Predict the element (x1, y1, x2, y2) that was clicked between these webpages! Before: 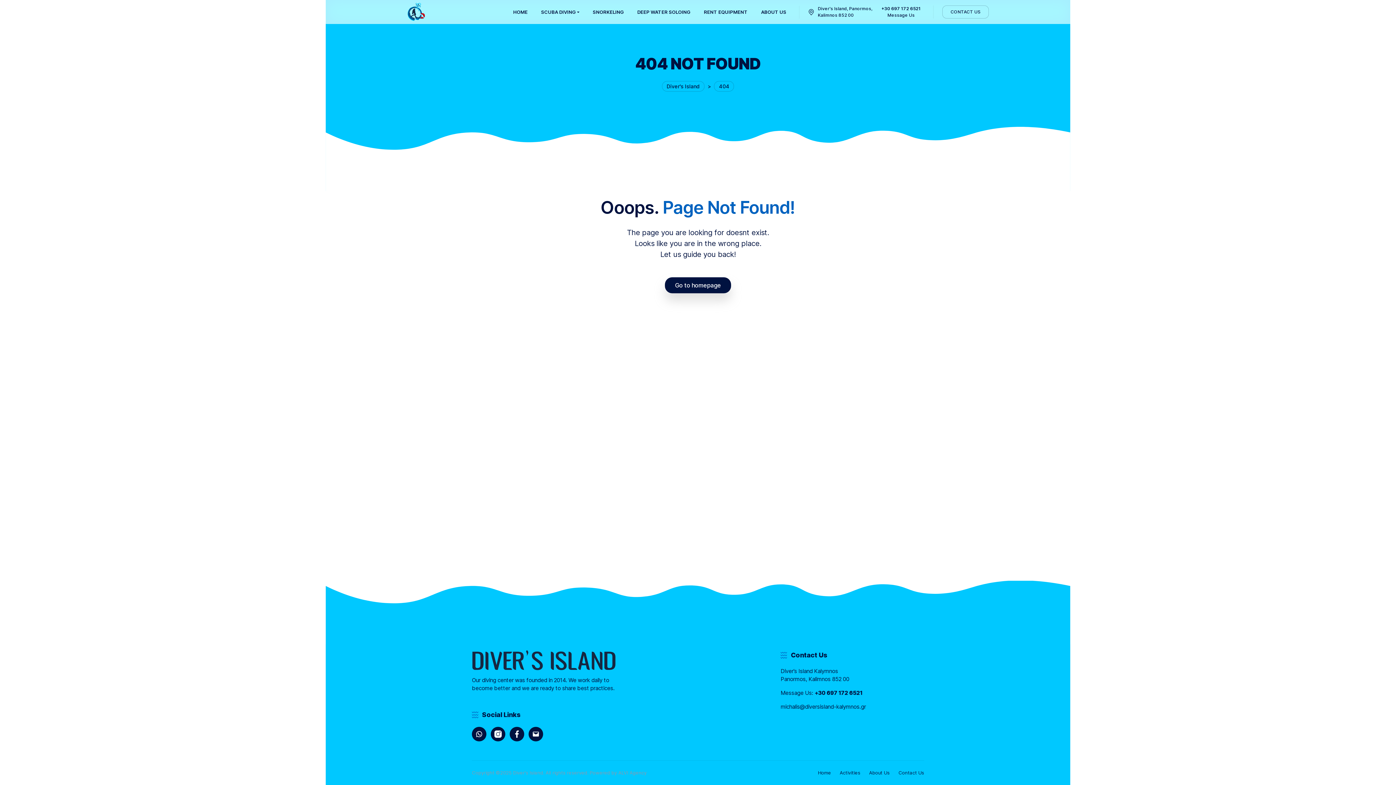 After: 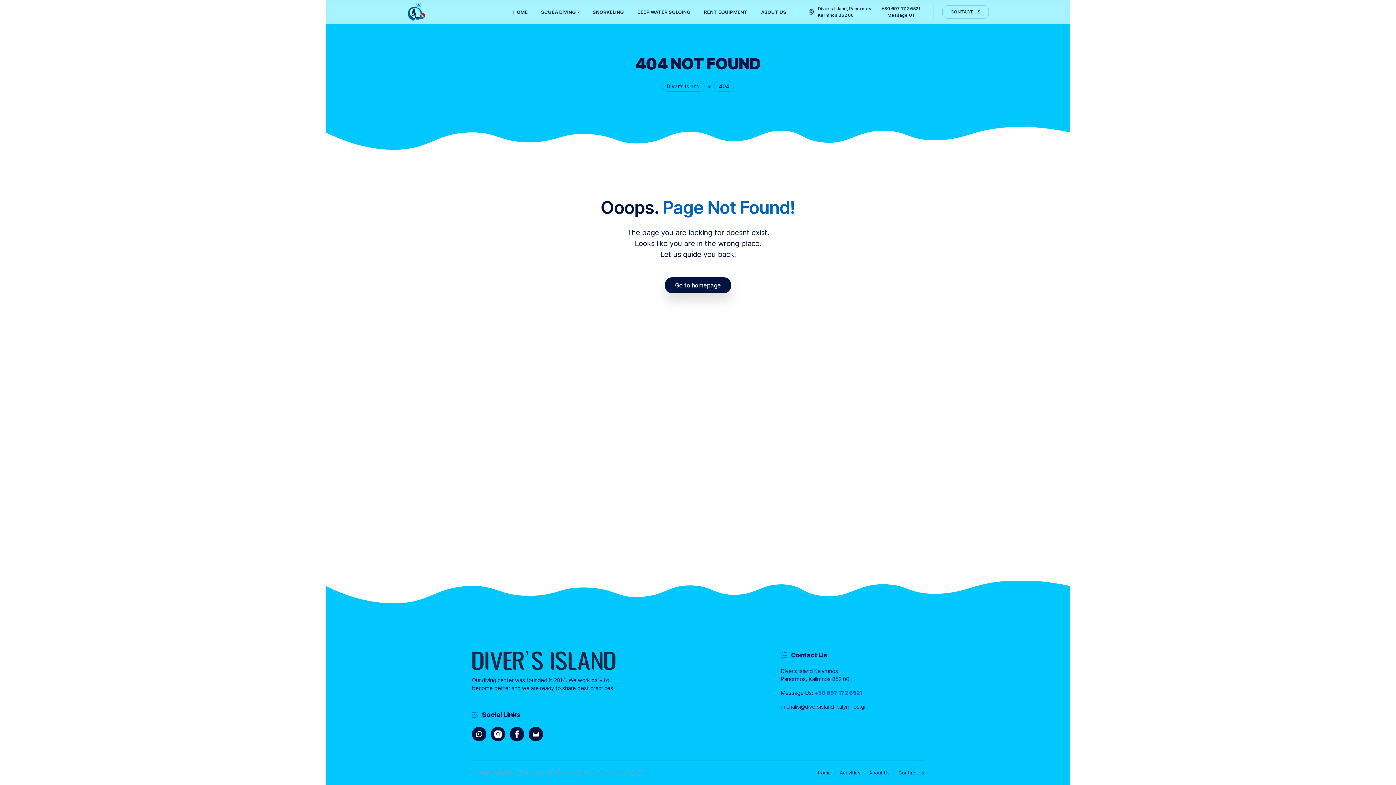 Action: bbox: (814, 689, 862, 696) label: +30 697 172 6521